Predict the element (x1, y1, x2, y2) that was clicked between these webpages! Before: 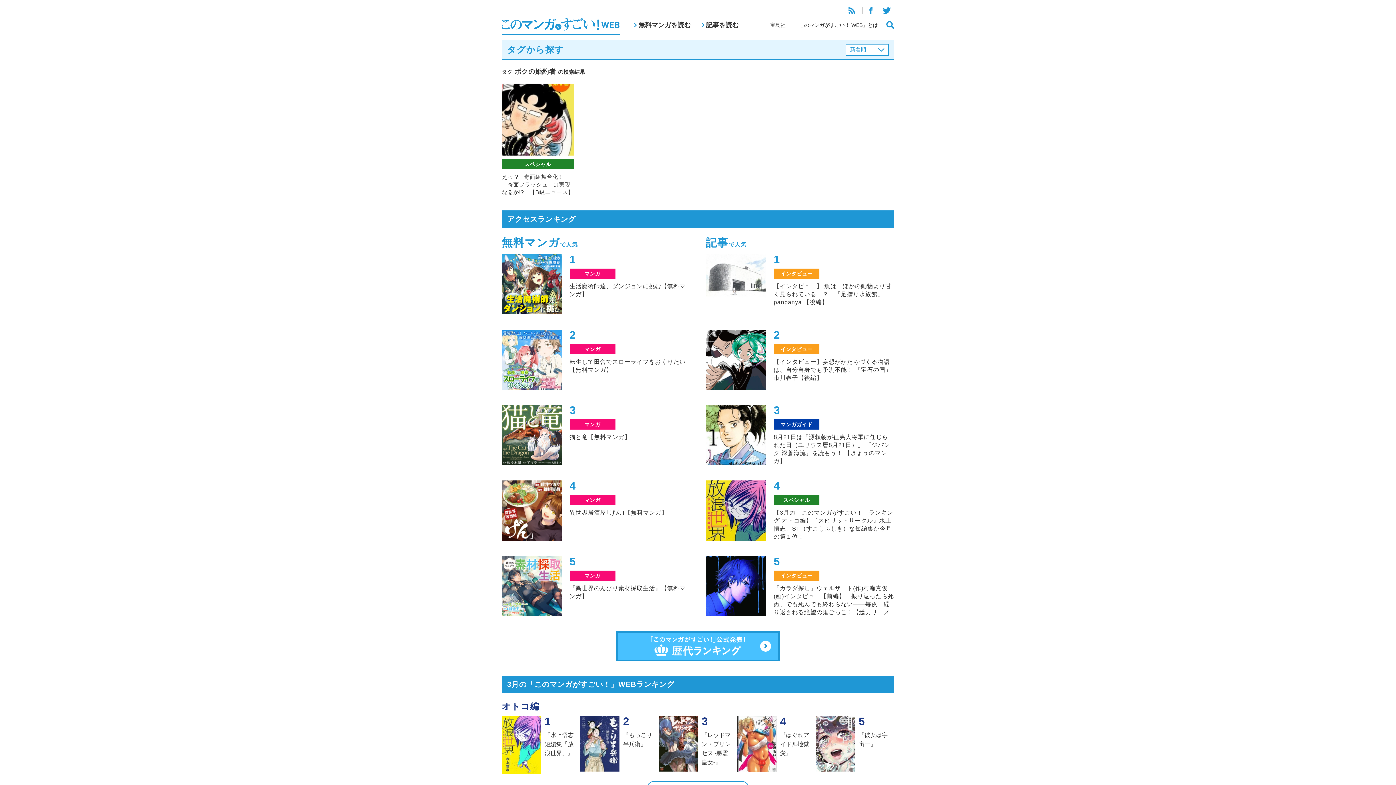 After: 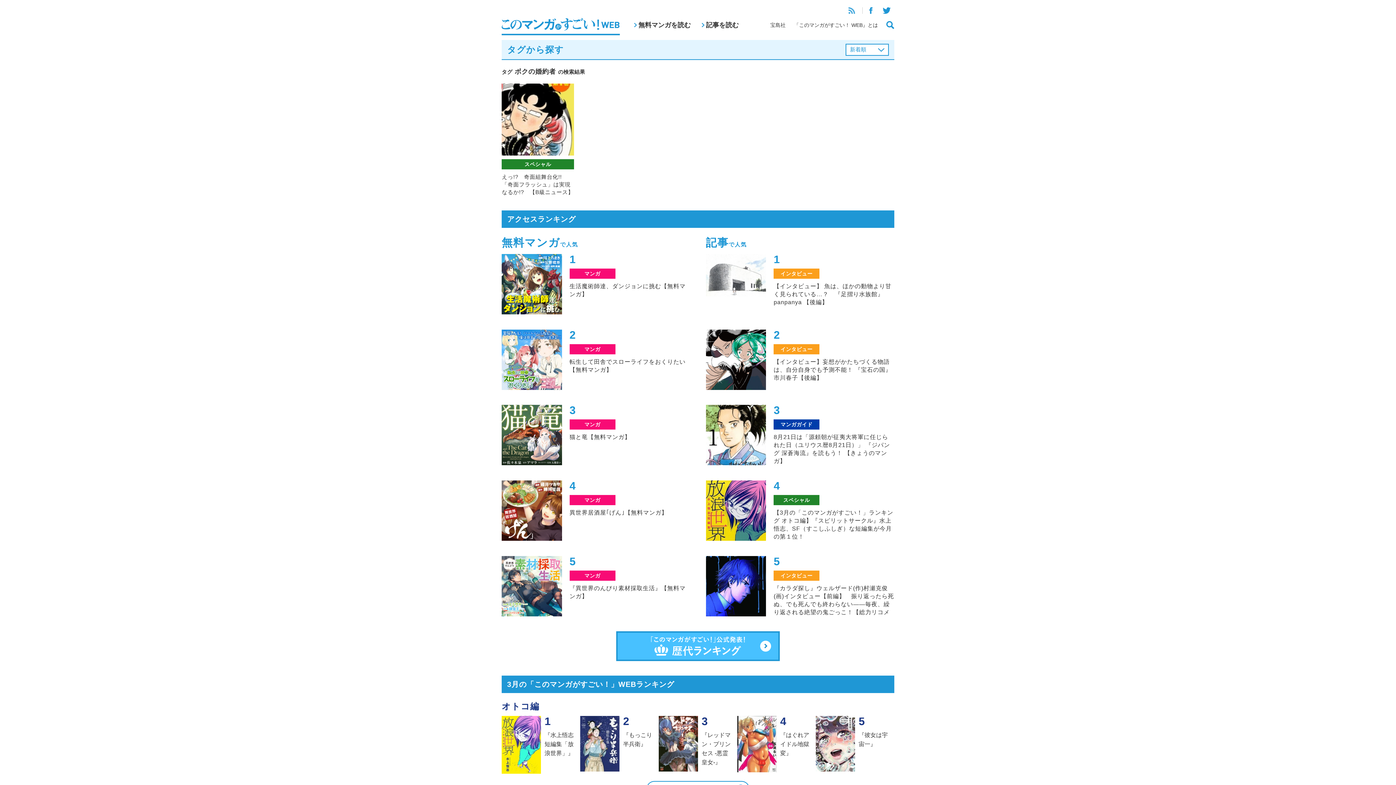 Action: bbox: (845, 7, 859, 13)